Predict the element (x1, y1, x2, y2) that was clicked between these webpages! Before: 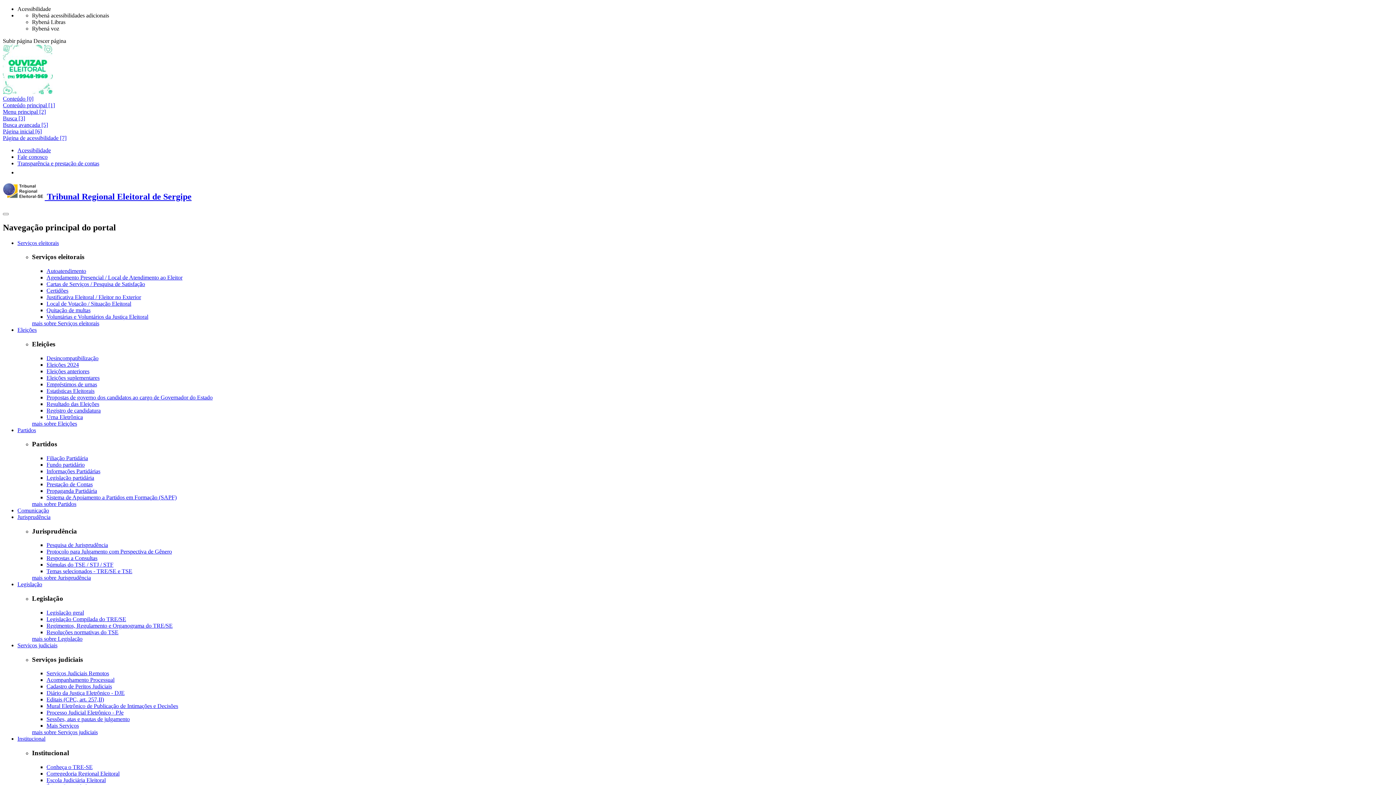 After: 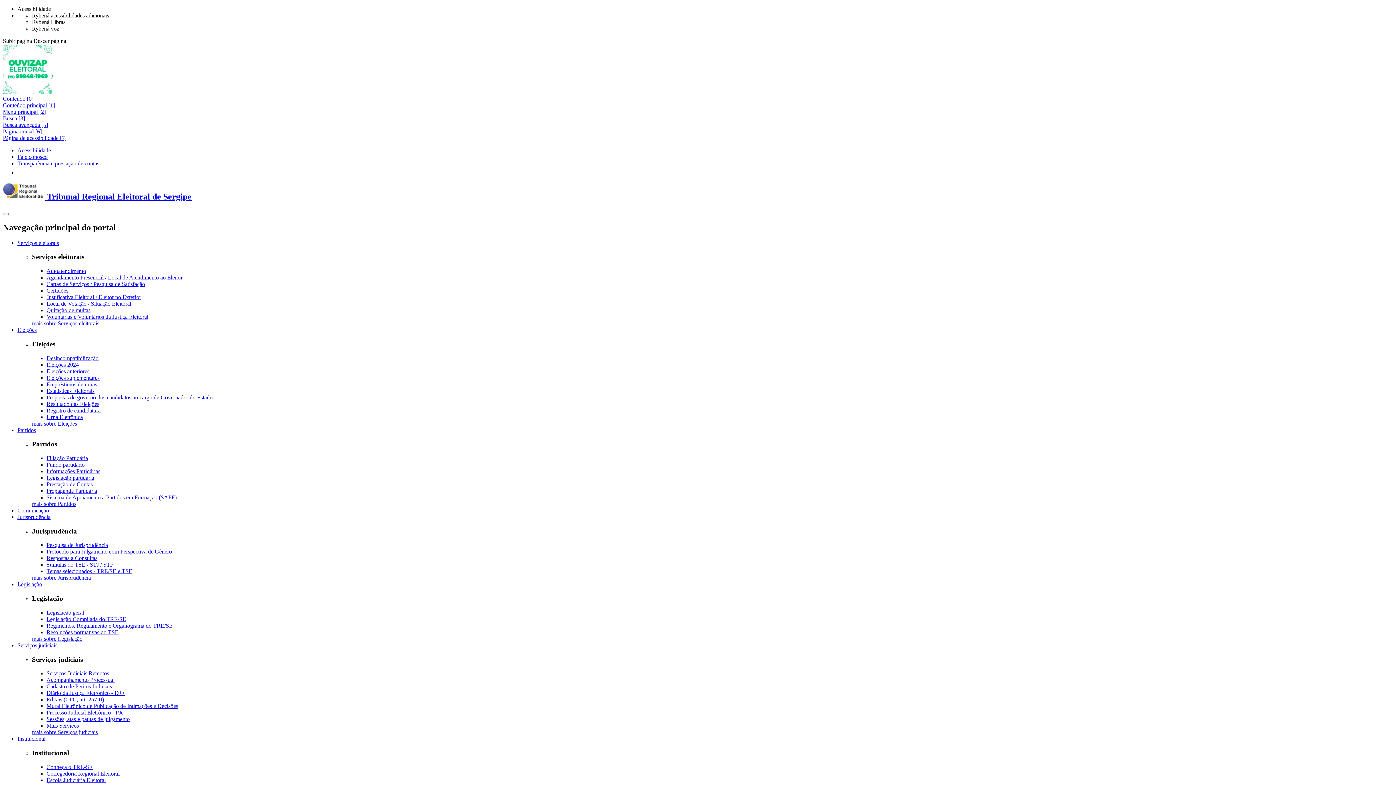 Action: label: Editais (CPC, art. 257,II) bbox: (46, 696, 104, 703)